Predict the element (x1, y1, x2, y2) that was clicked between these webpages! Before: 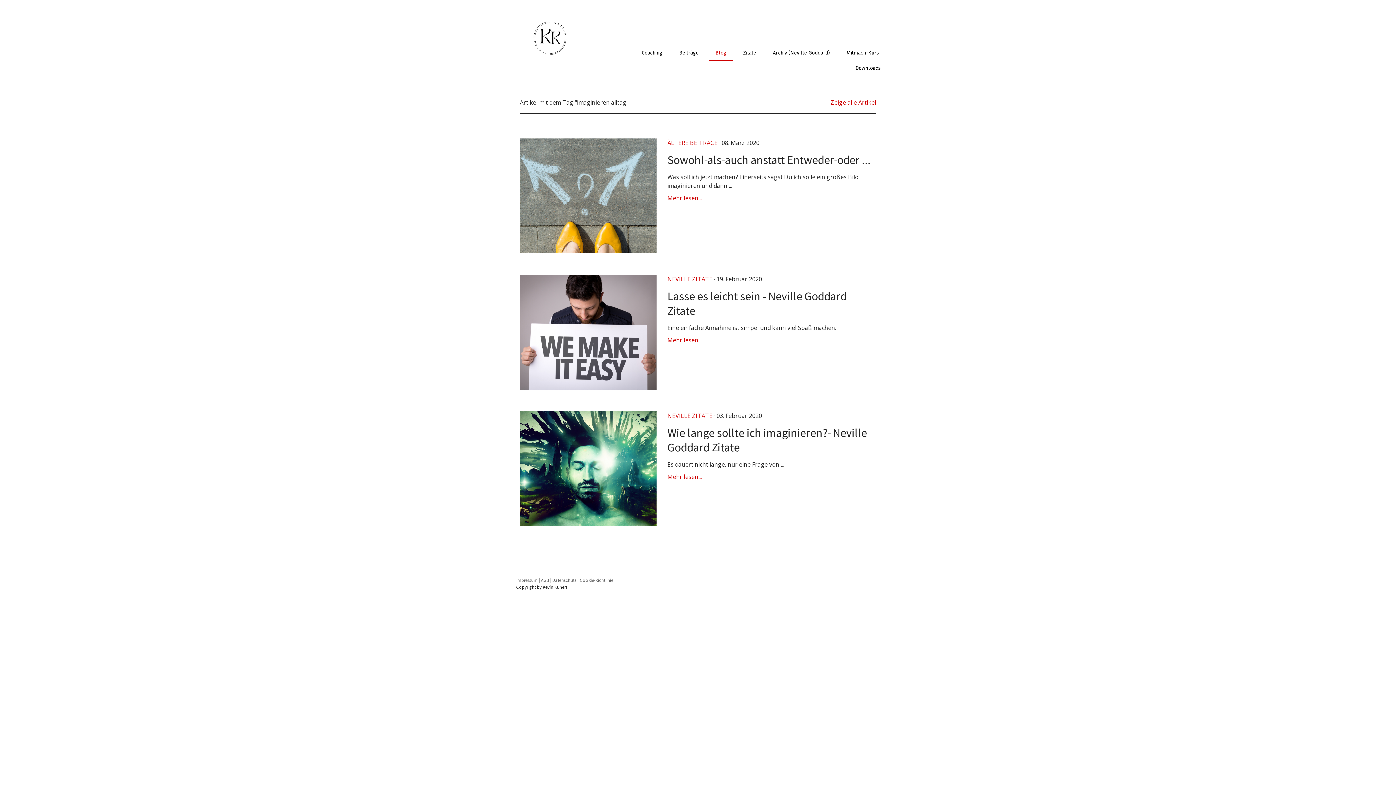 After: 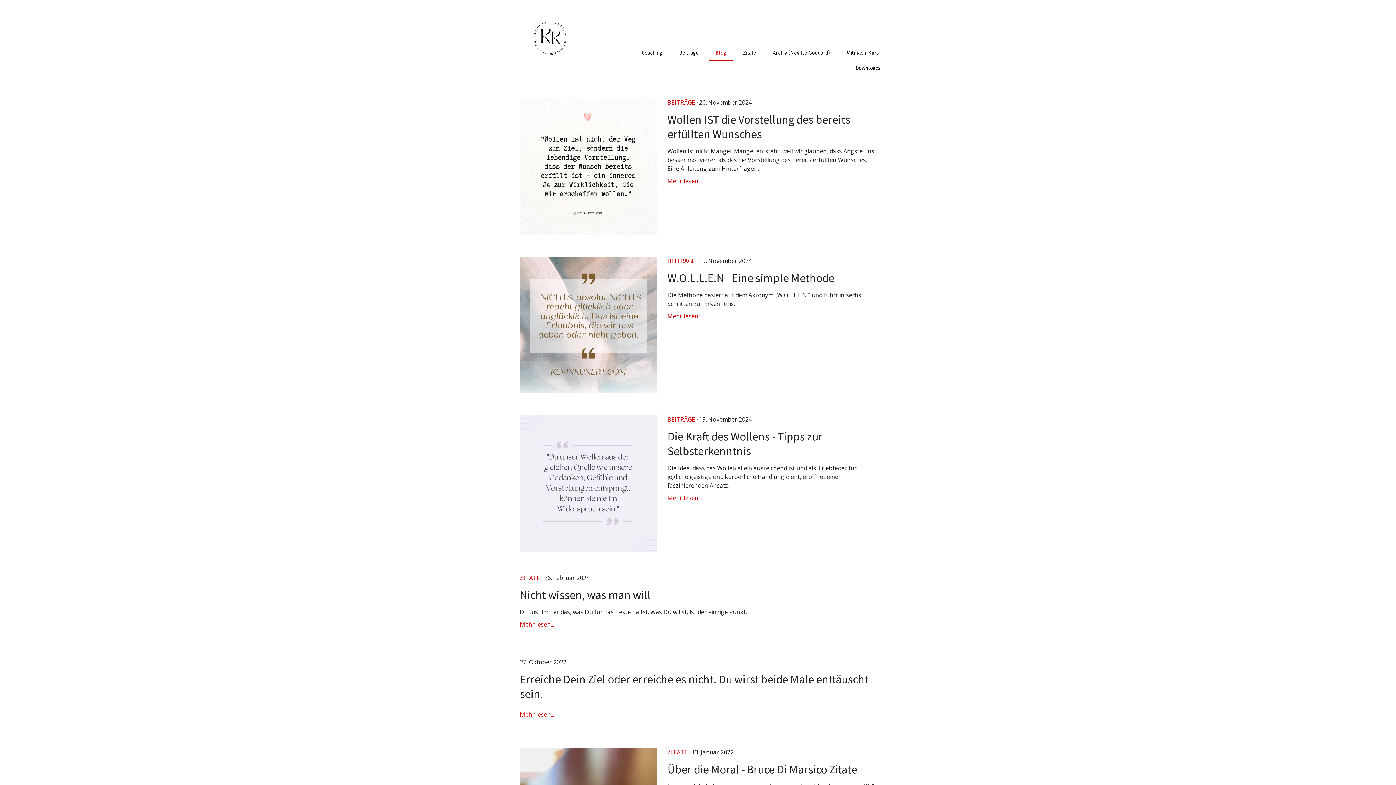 Action: label: Blog bbox: (709, 45, 733, 61)